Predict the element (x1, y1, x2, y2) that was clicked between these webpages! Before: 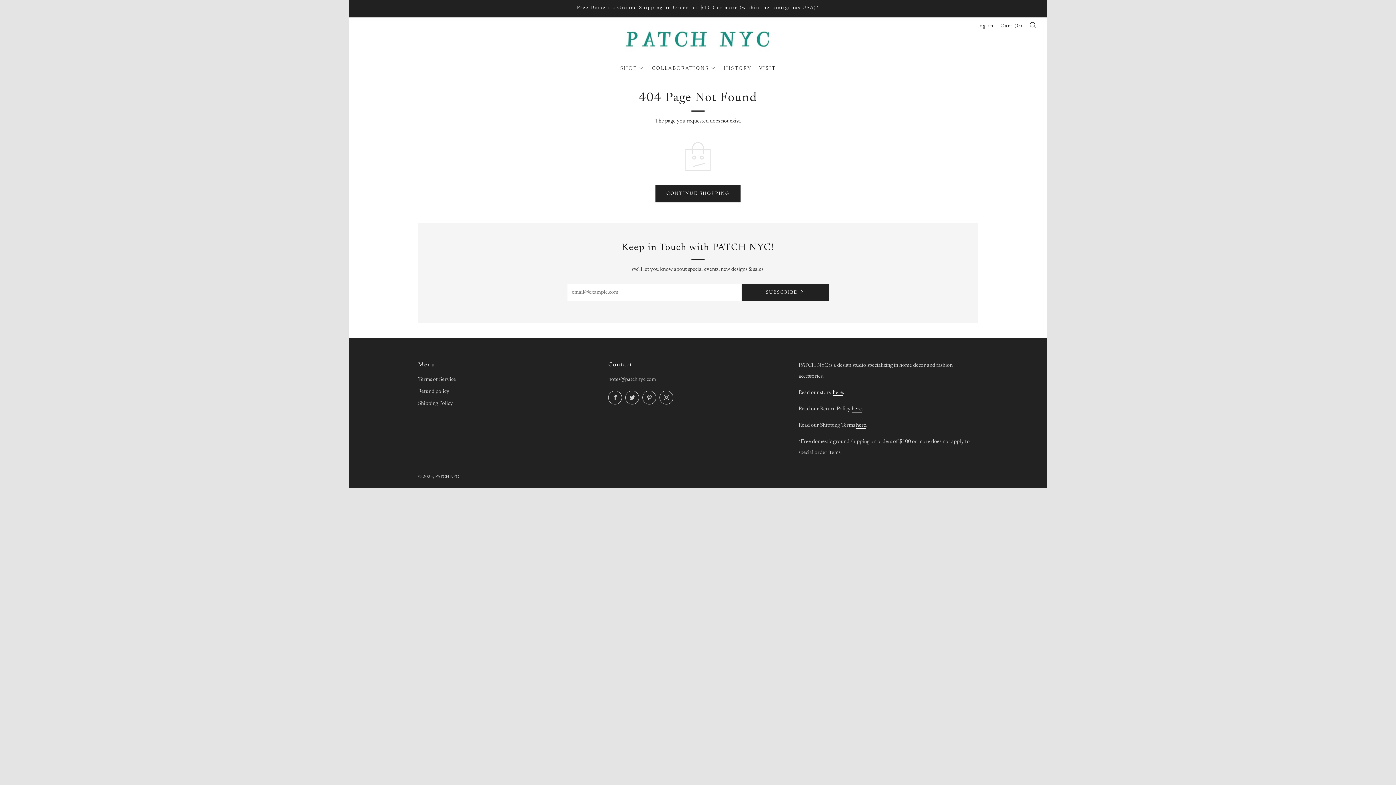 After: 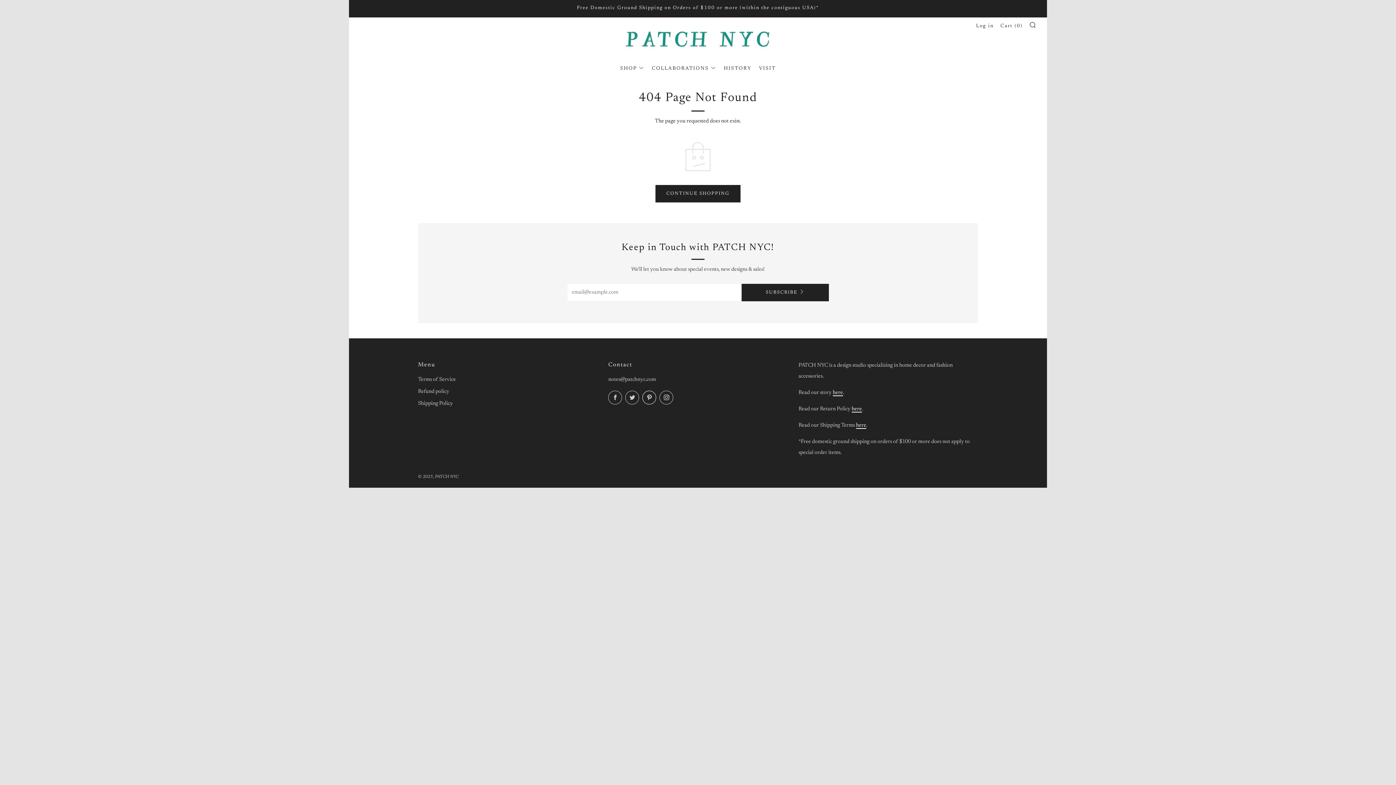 Action: bbox: (642, 390, 656, 404) label: 	
Pinterest